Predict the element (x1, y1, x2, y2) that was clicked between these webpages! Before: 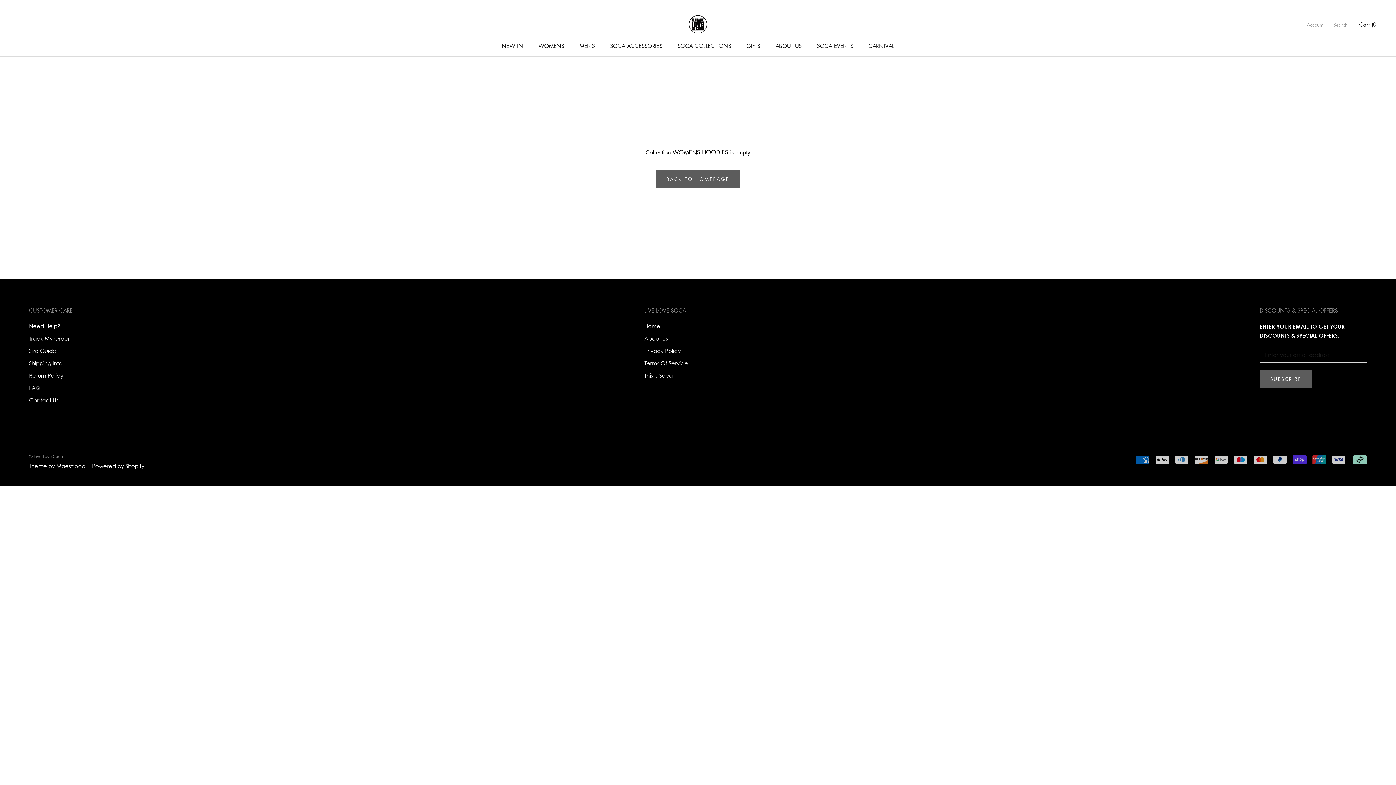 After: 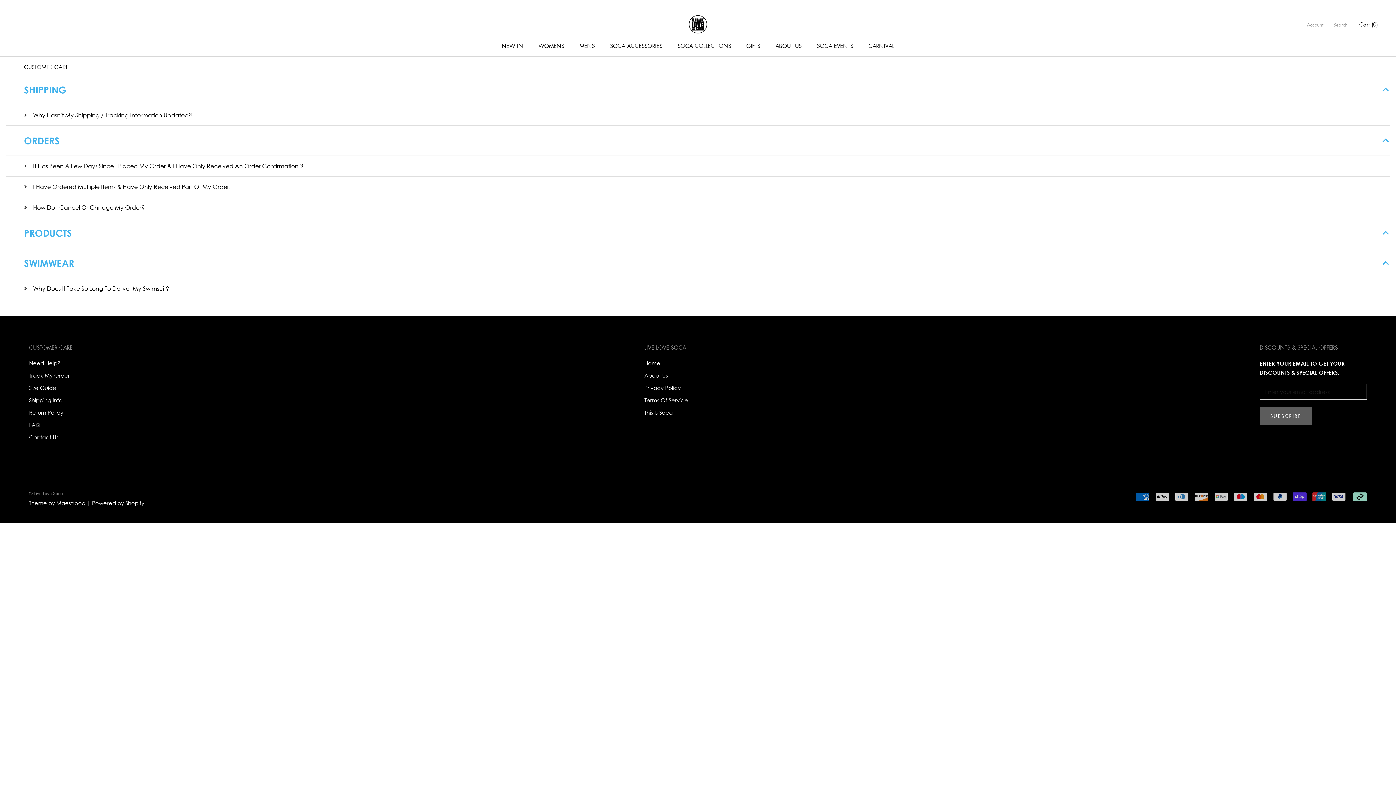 Action: label: Track My Order bbox: (29, 334, 72, 342)